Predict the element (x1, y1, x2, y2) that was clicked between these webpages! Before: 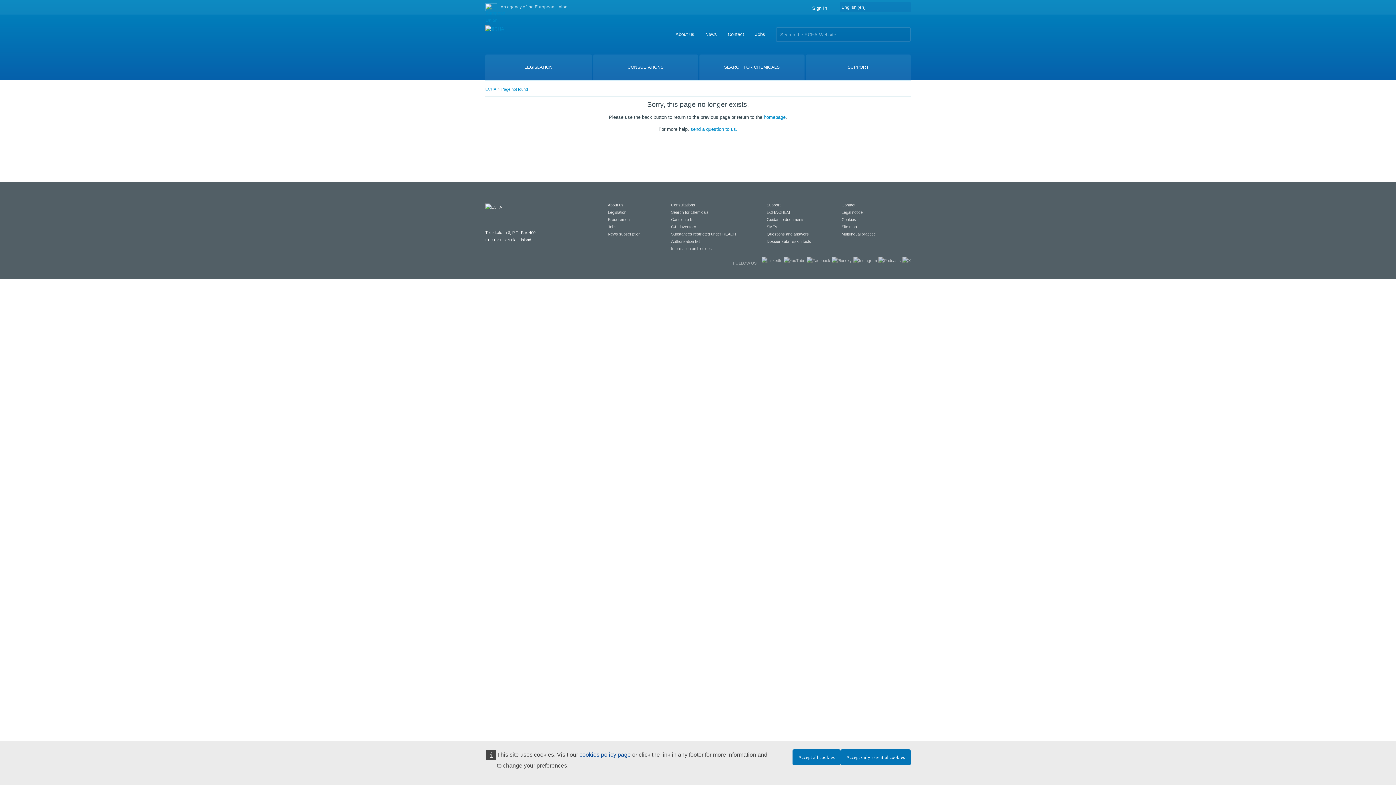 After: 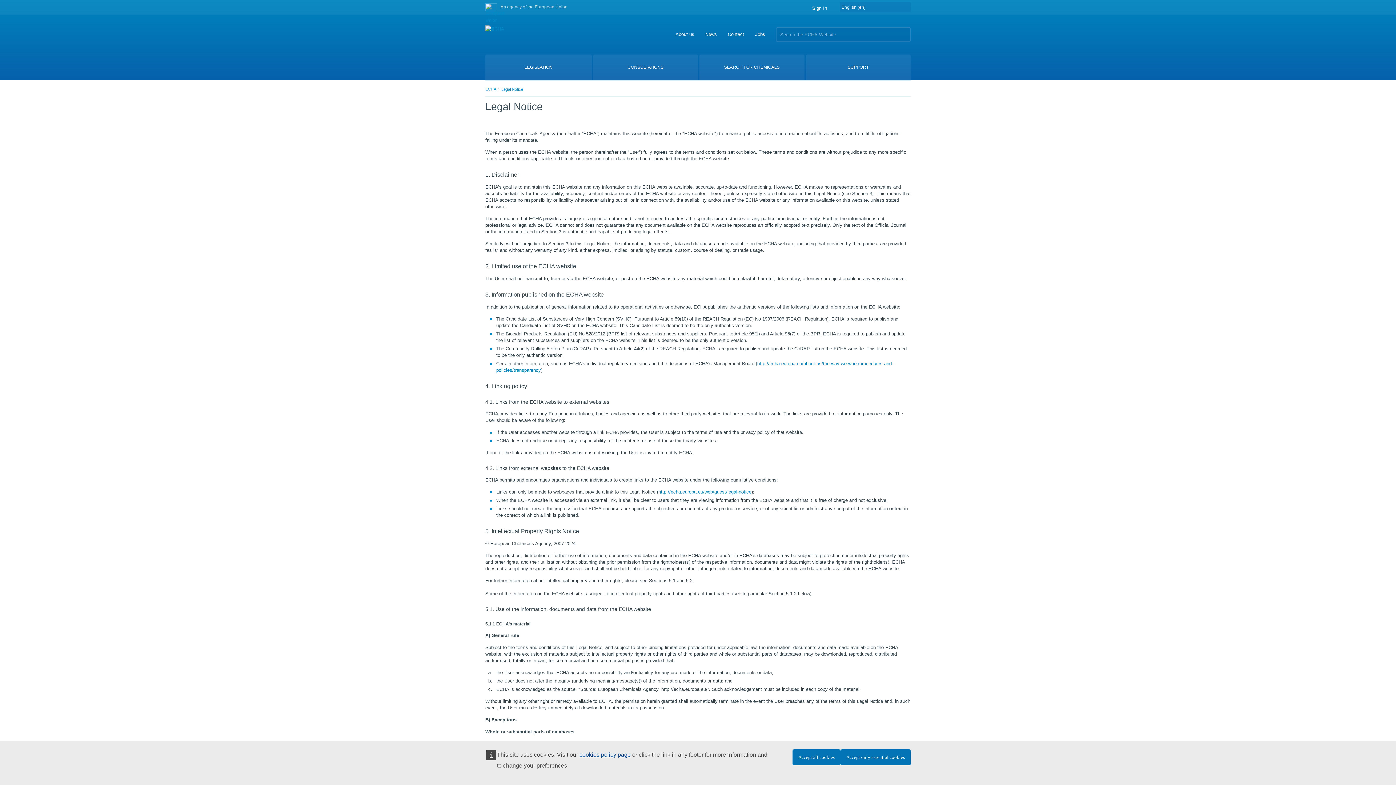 Action: bbox: (841, 210, 862, 214) label: Legal notice